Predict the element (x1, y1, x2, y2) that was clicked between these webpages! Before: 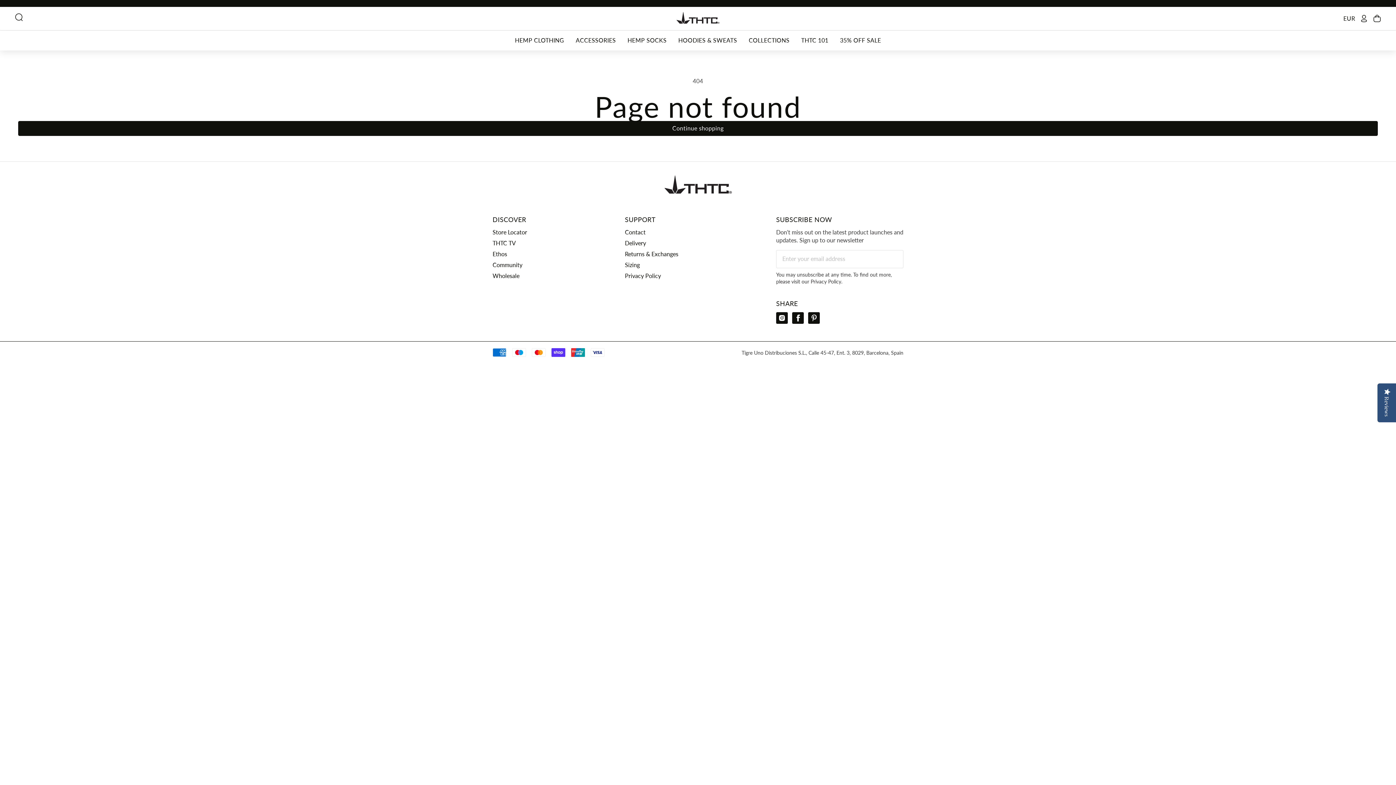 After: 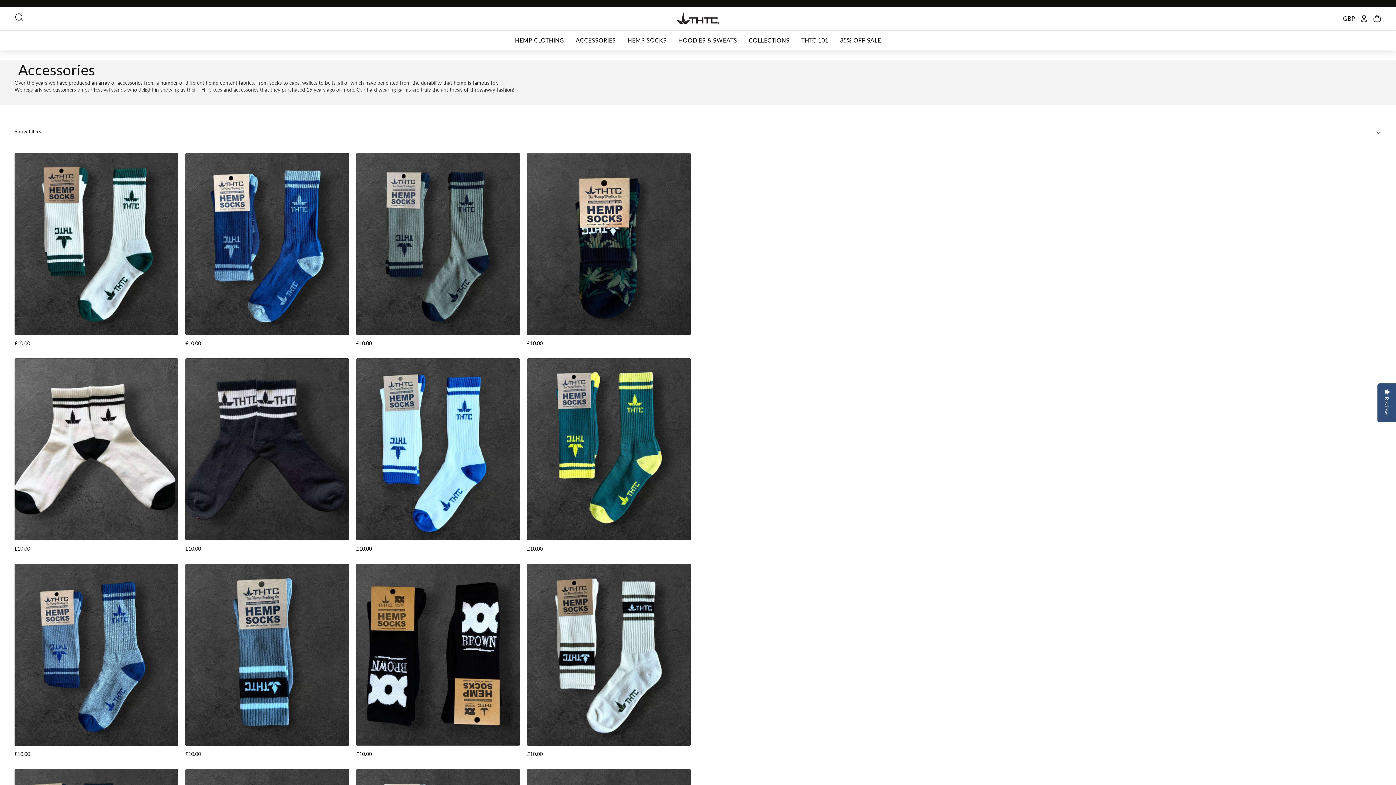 Action: label: ACCESSORIES bbox: (575, 36, 616, 44)